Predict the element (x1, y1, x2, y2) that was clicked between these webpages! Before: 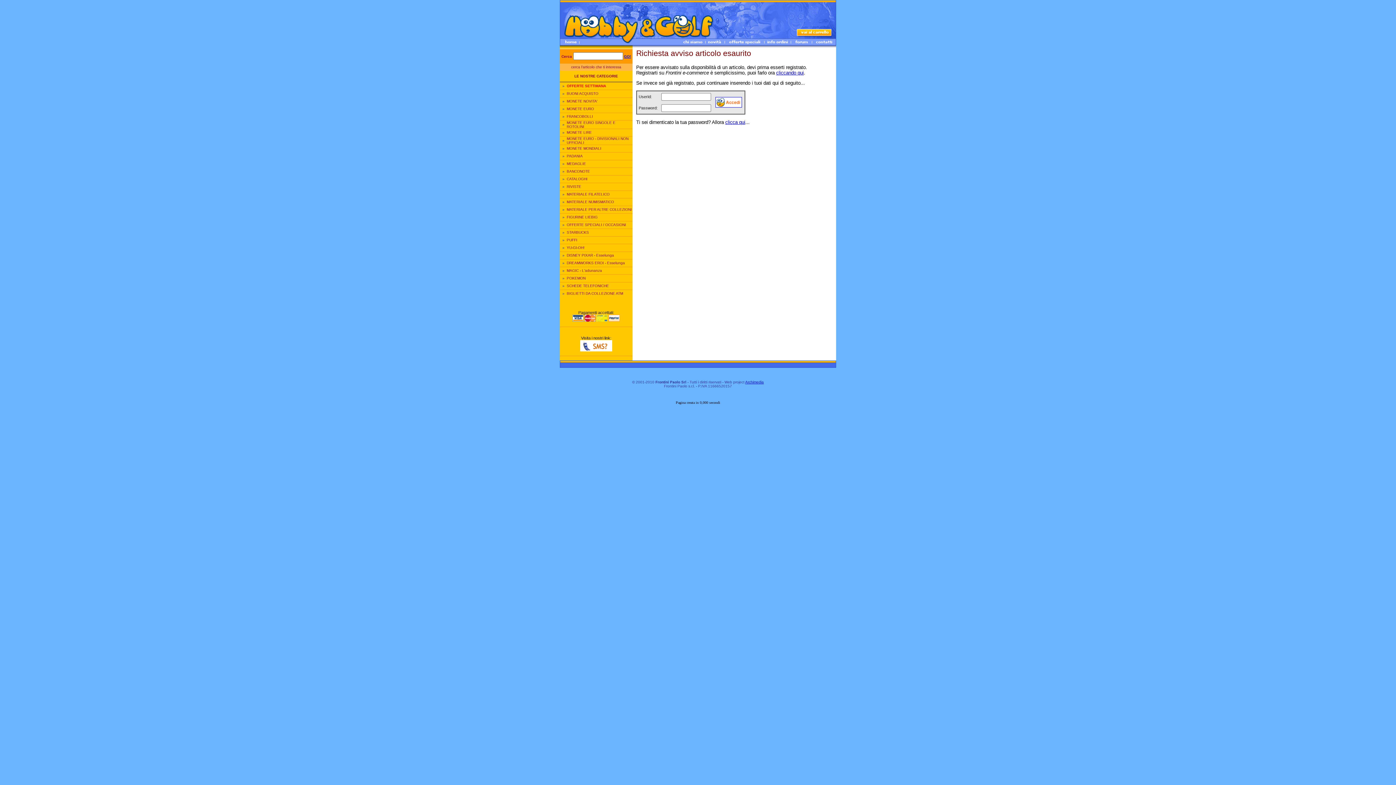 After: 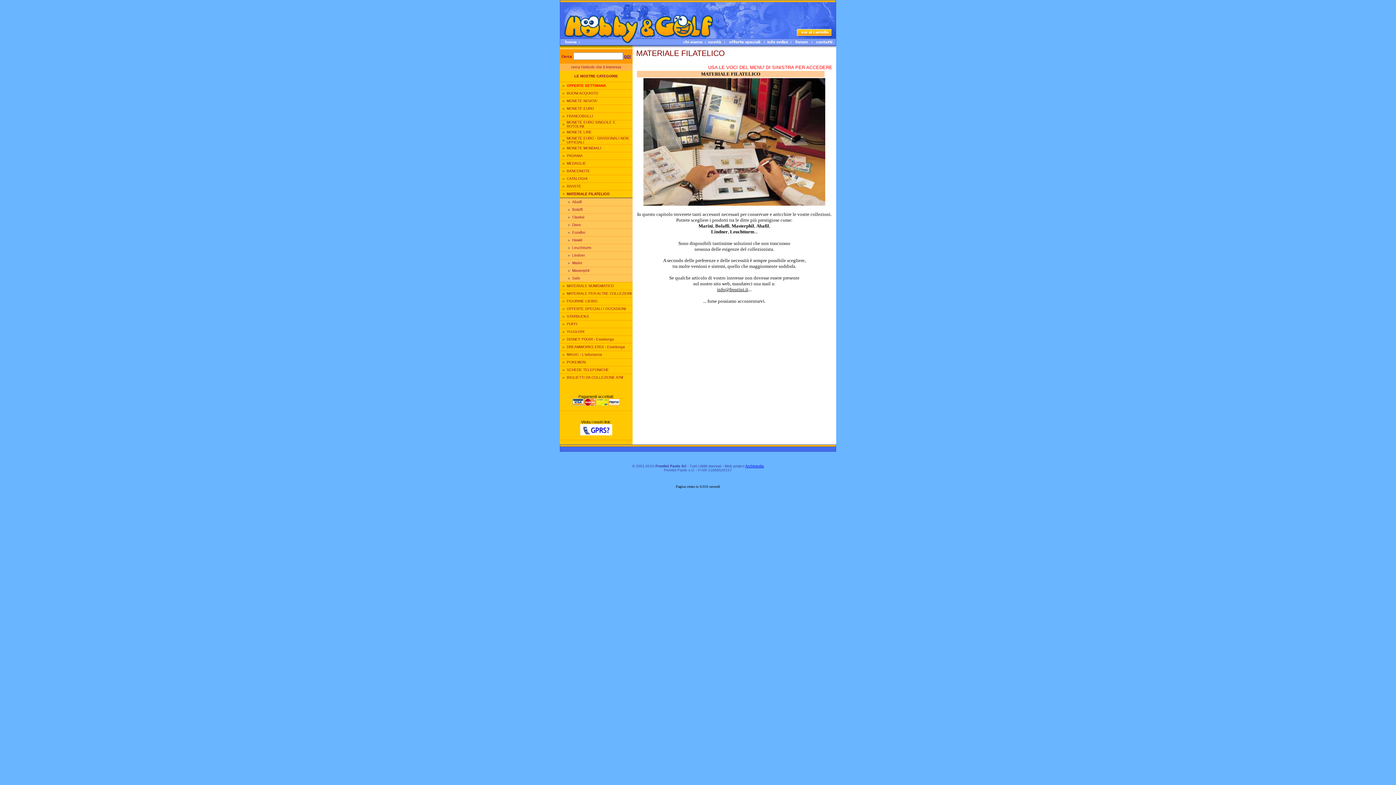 Action: label: MATERIALE FILATELICO bbox: (566, 192, 609, 196)